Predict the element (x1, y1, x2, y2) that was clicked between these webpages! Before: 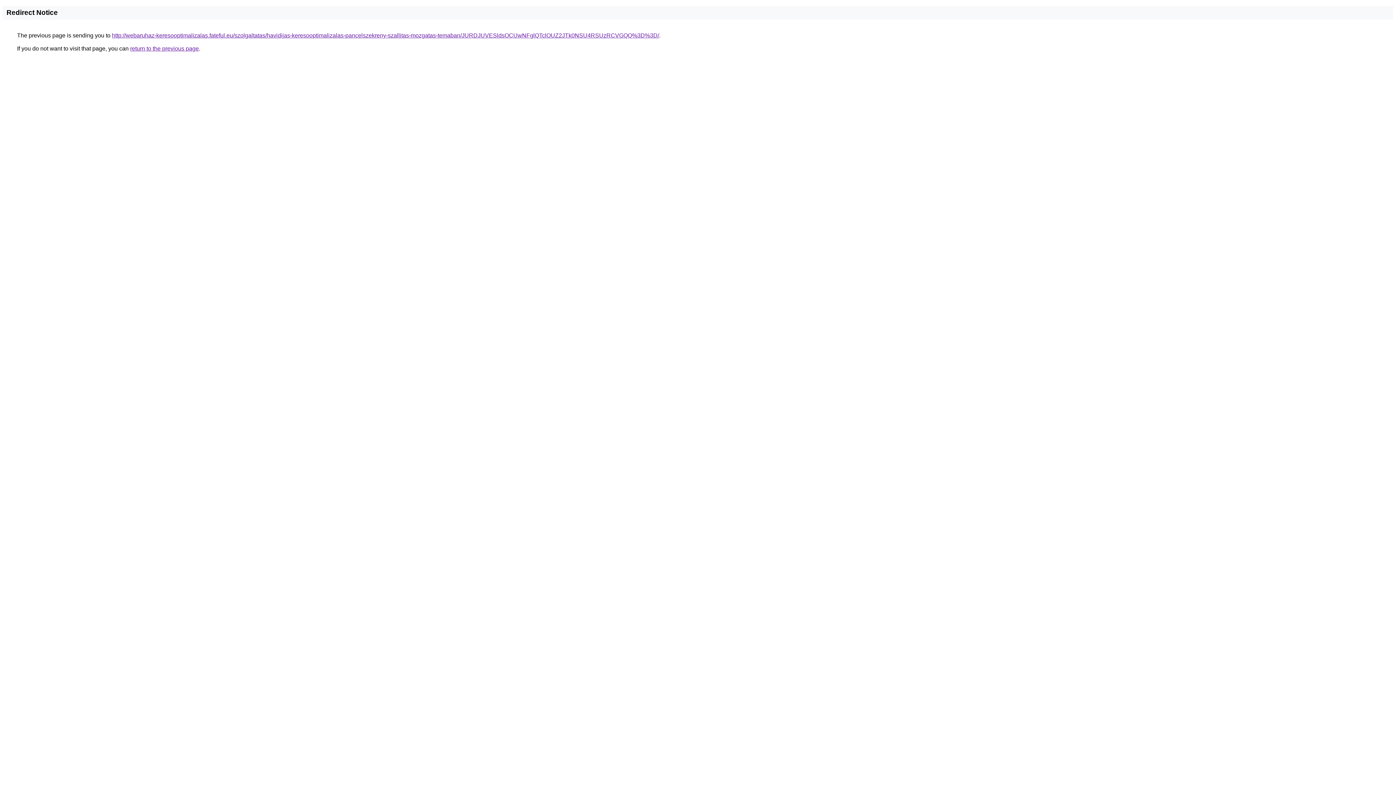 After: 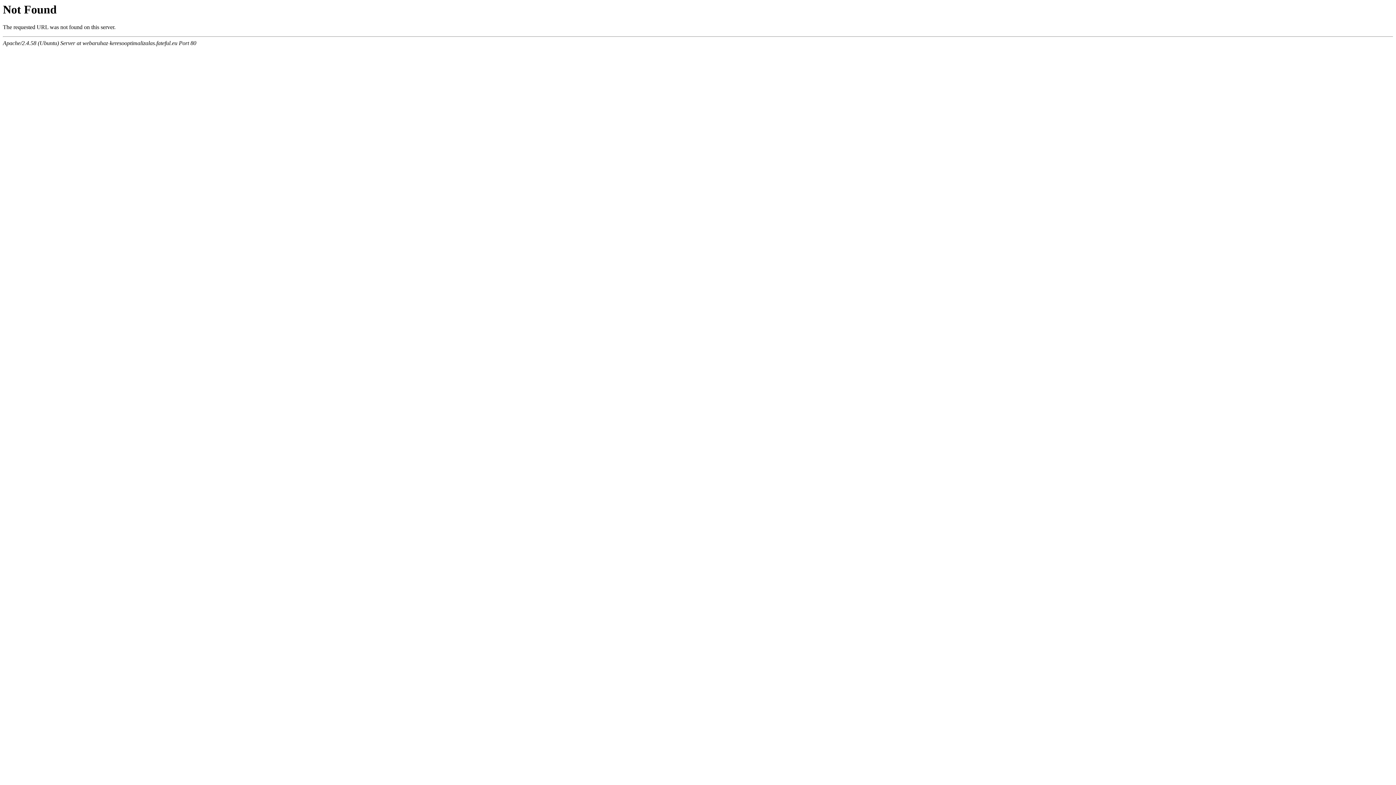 Action: label: http://webaruhaz-keresooptimalizalas.fateful.eu/szolgaltatas/havidijas-keresooptimalizalas-pancelszekreny-szallitas-mozgatas-temaban/JURDJUVESldsOCUwNFglQTclOUZ2JTk0NSU4RSUzRCVGQQ%3D%3D/ bbox: (112, 32, 659, 38)